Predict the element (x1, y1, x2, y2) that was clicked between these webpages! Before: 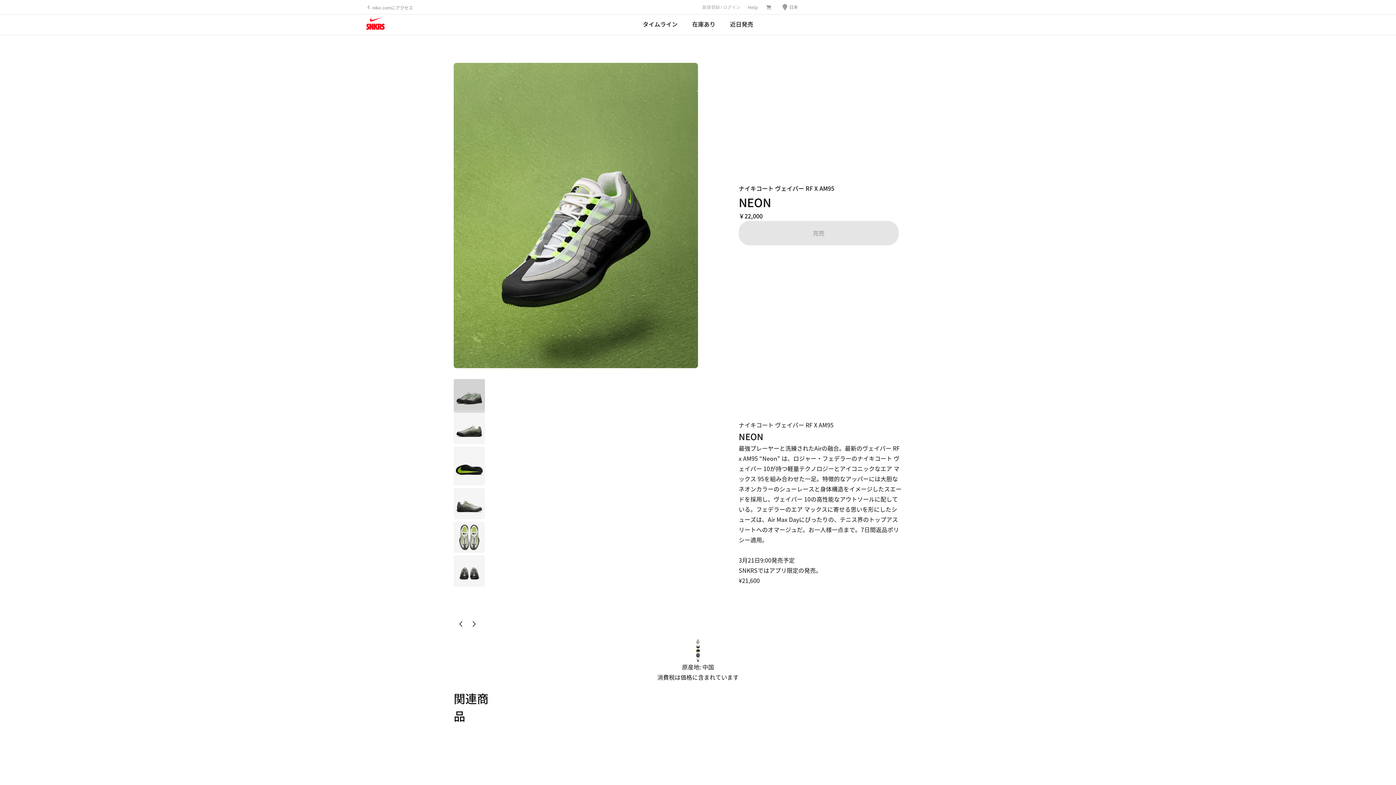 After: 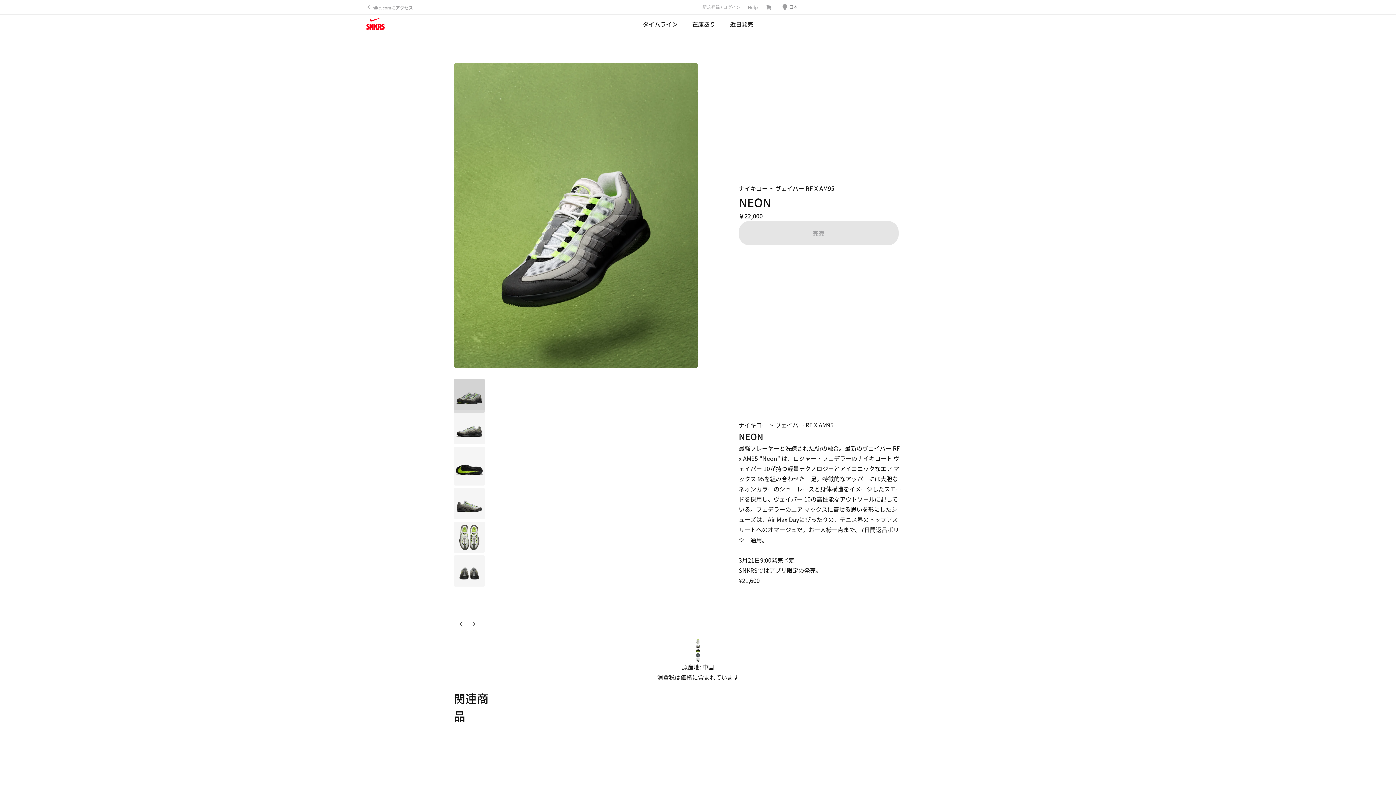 Action: bbox: (453, 555, 484, 589)